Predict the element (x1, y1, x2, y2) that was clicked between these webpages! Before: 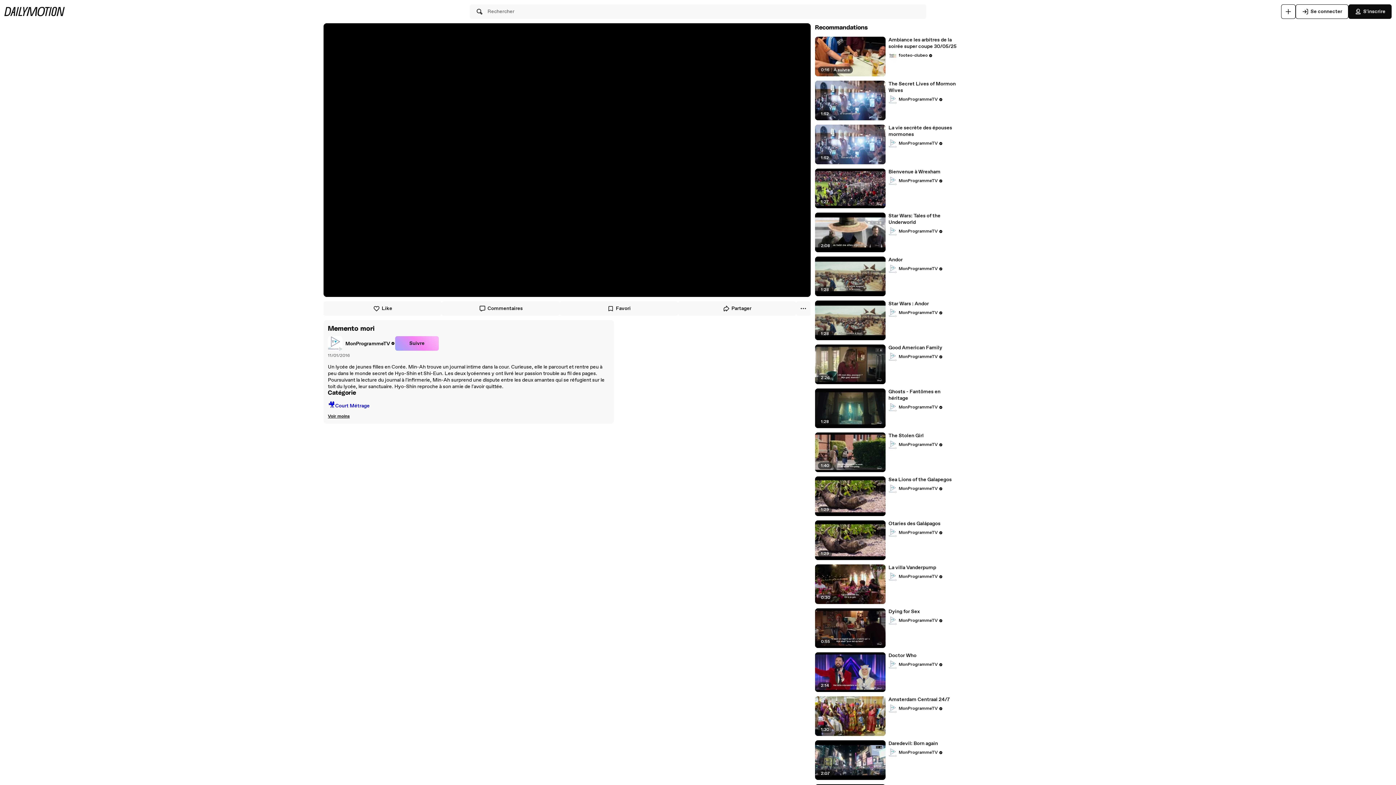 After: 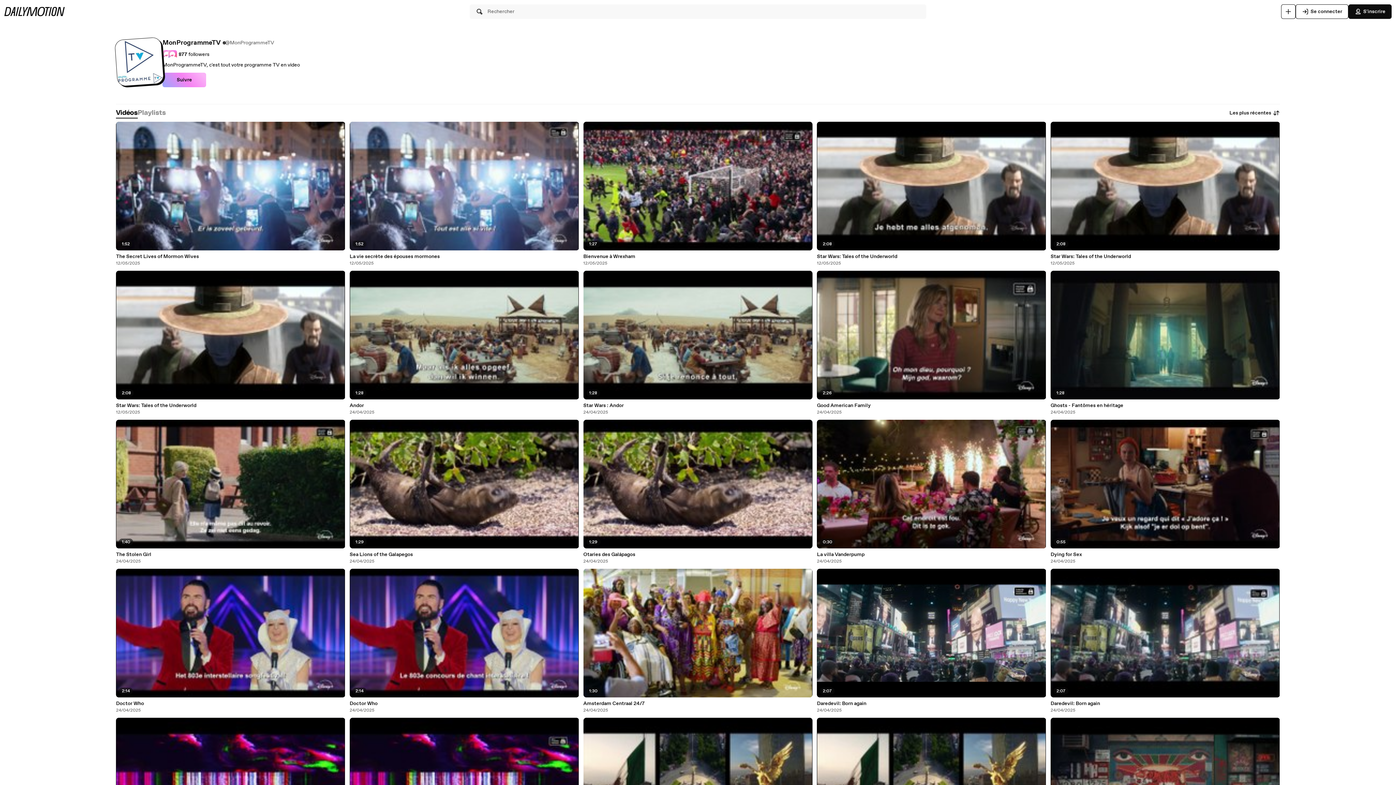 Action: bbox: (888, 528, 943, 537) label: MonProgrammeTV